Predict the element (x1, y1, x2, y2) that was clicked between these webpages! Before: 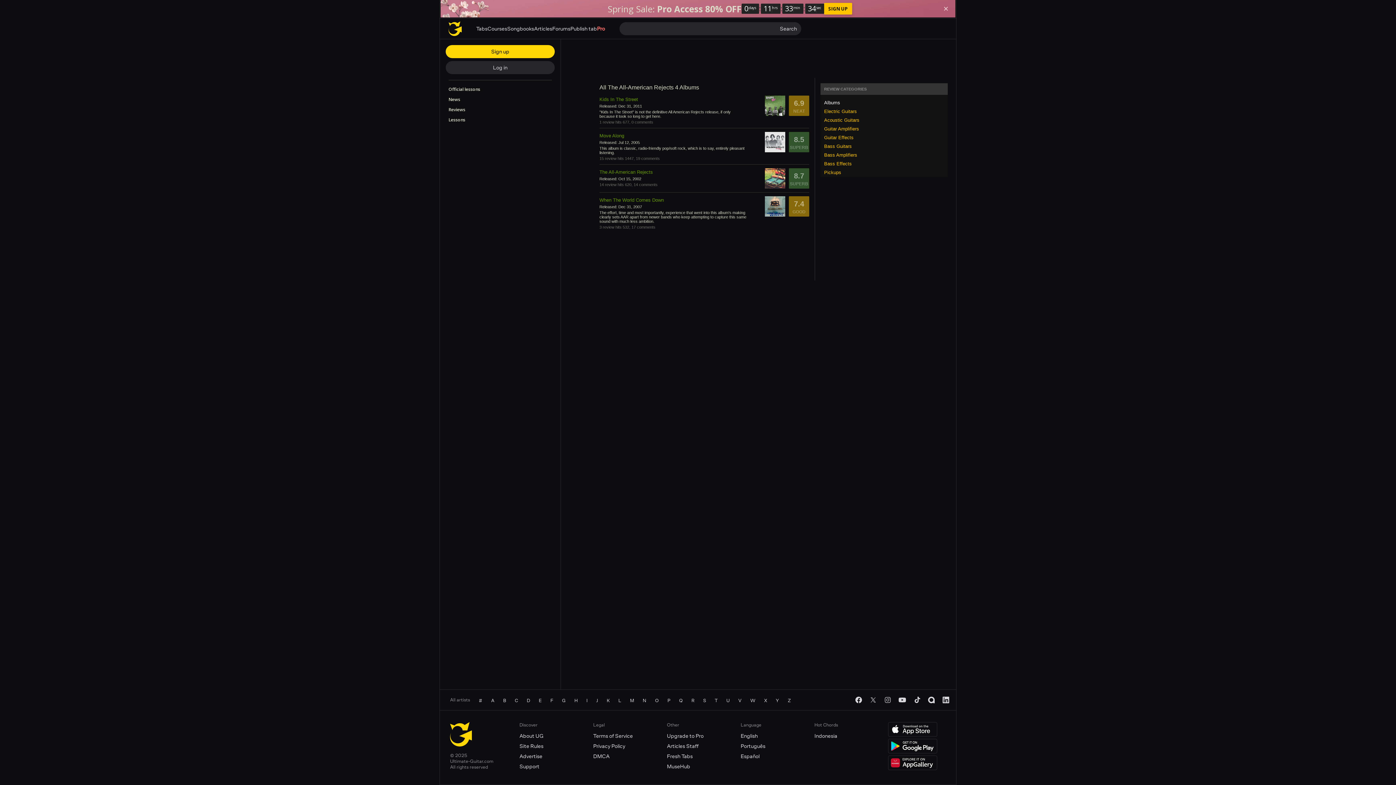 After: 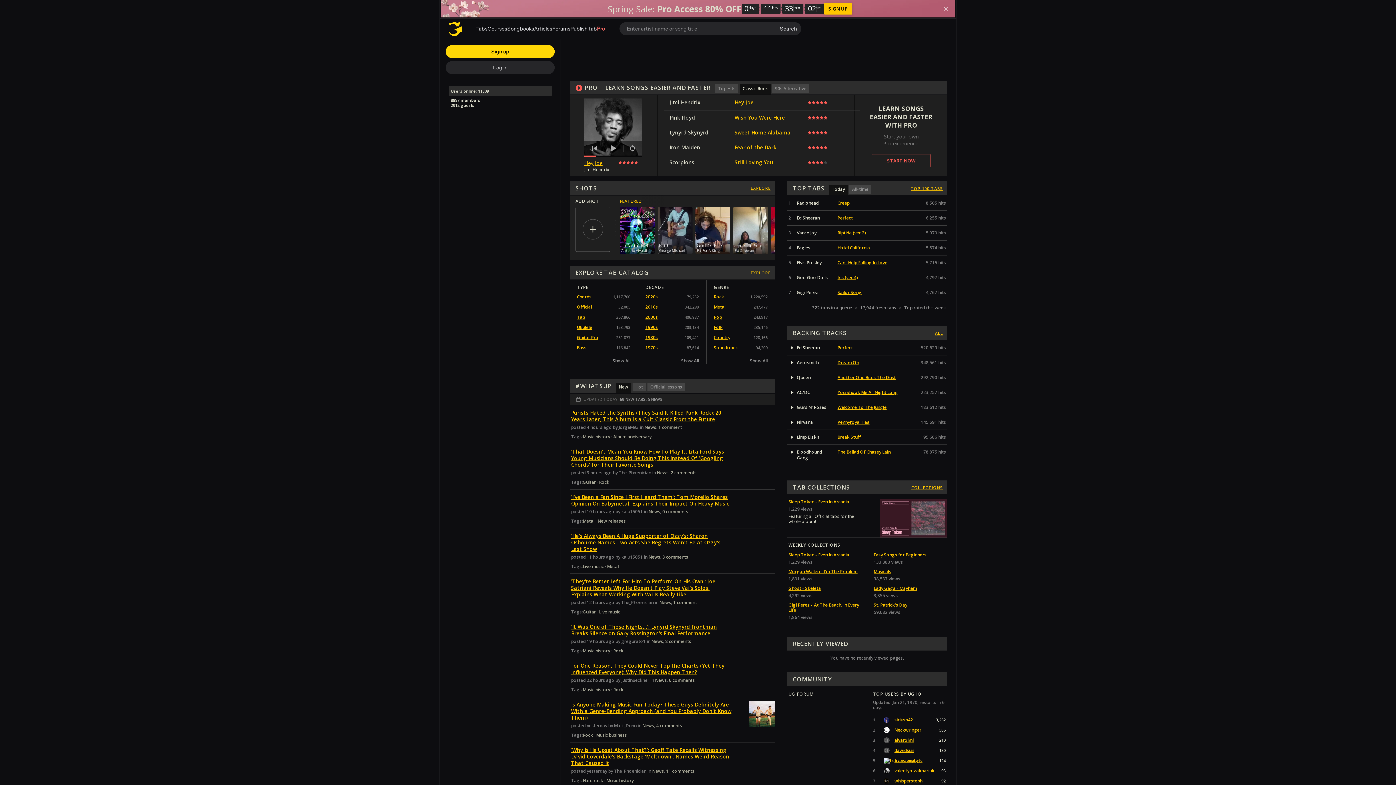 Action: bbox: (448, 21, 461, 36)